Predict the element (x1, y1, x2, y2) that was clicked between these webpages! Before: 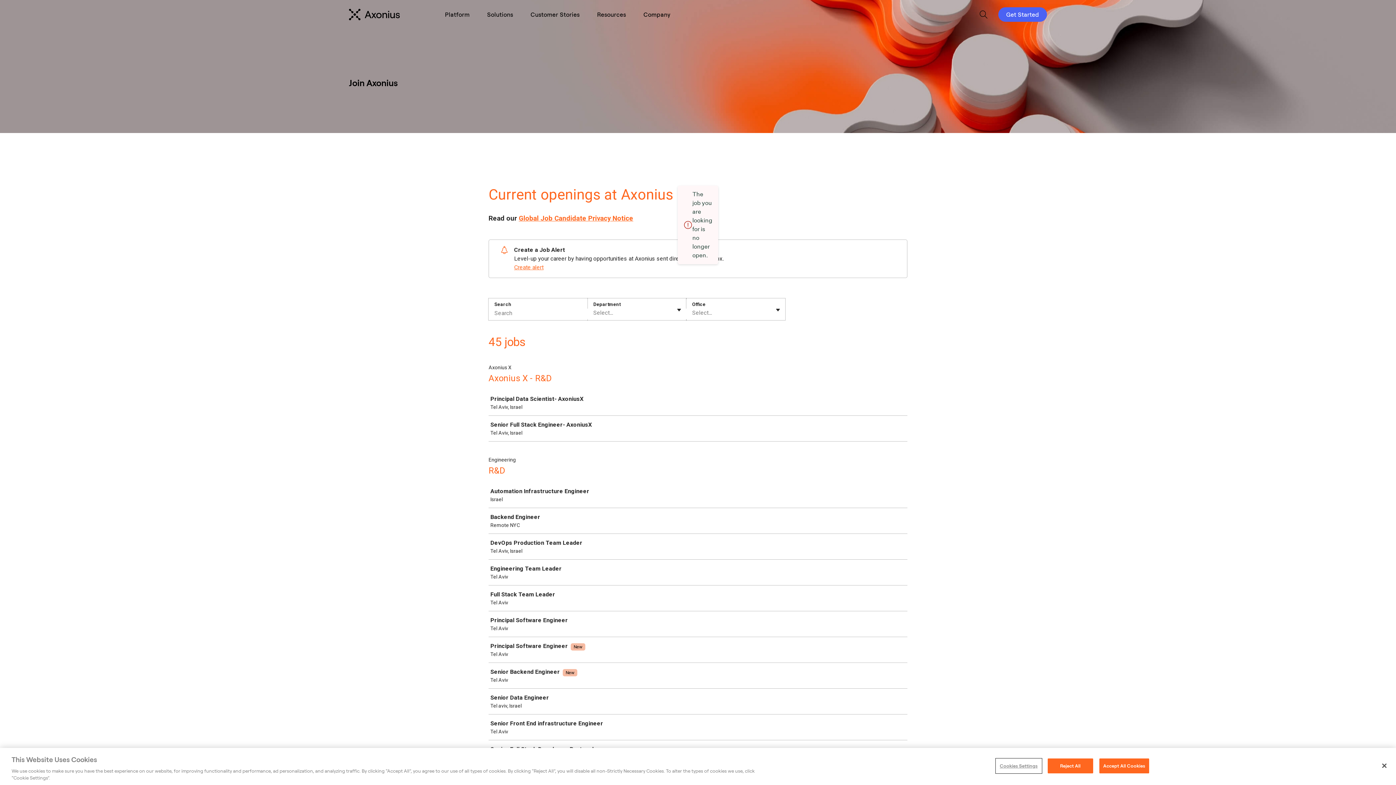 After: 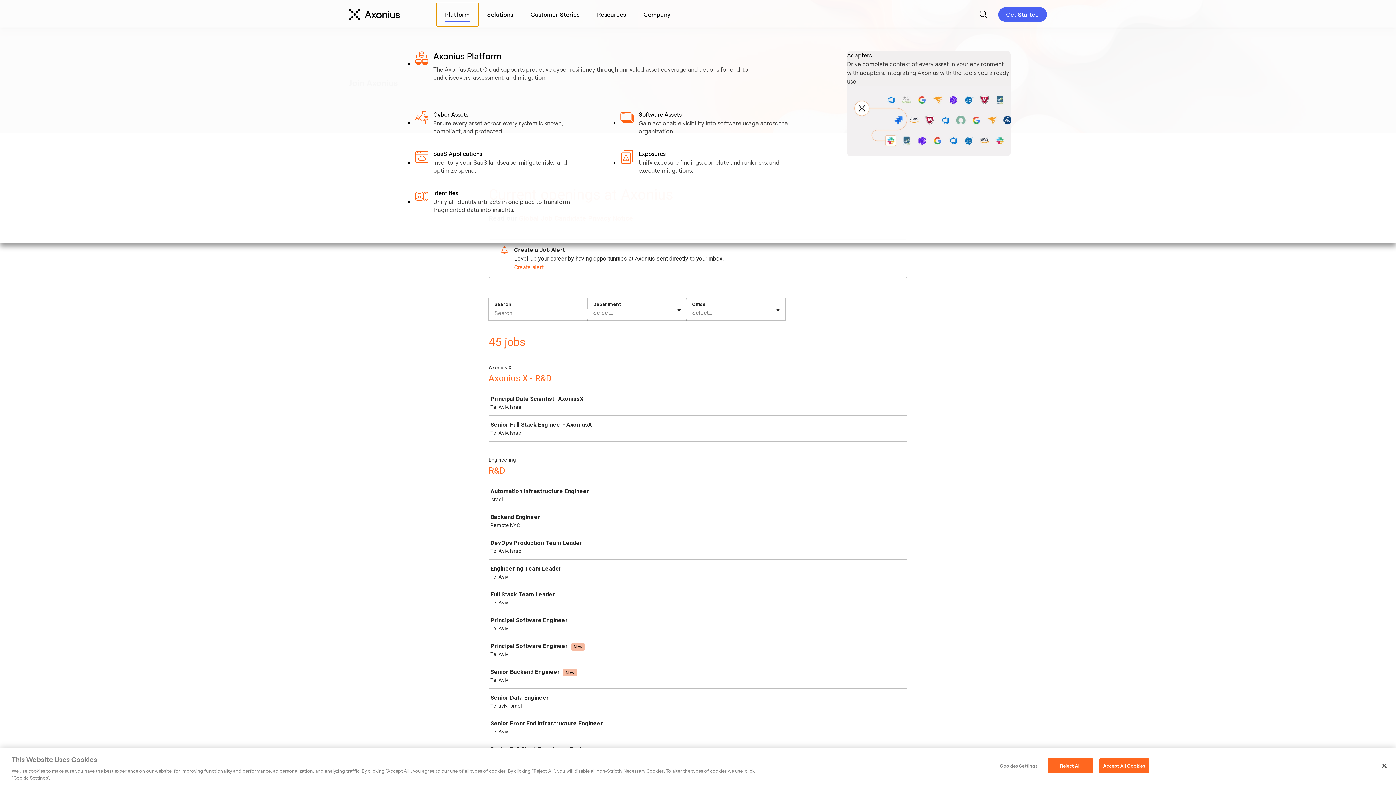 Action: bbox: (436, 2, 478, 26) label: Platform